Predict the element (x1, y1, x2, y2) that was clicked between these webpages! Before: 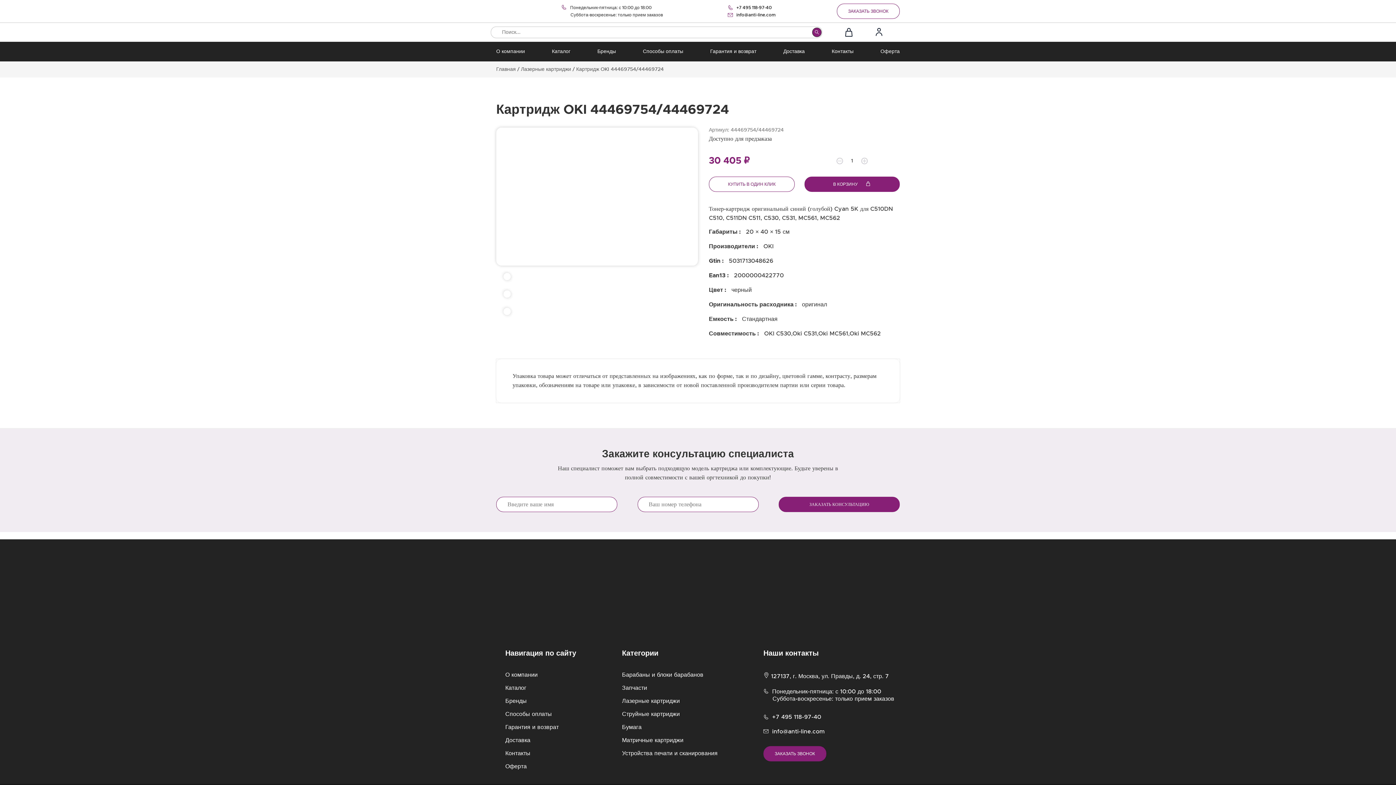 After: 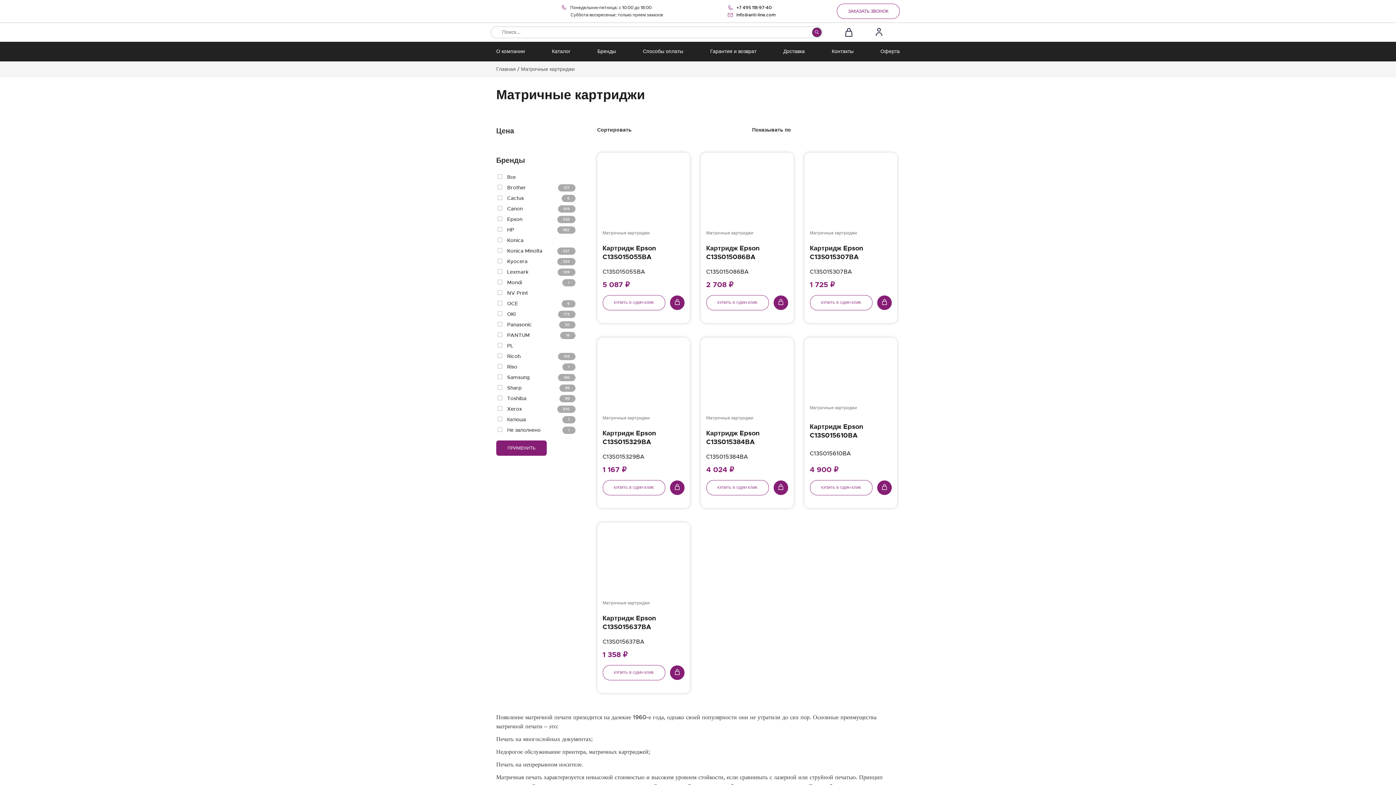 Action: bbox: (622, 734, 683, 747) label: Матричные картриджи